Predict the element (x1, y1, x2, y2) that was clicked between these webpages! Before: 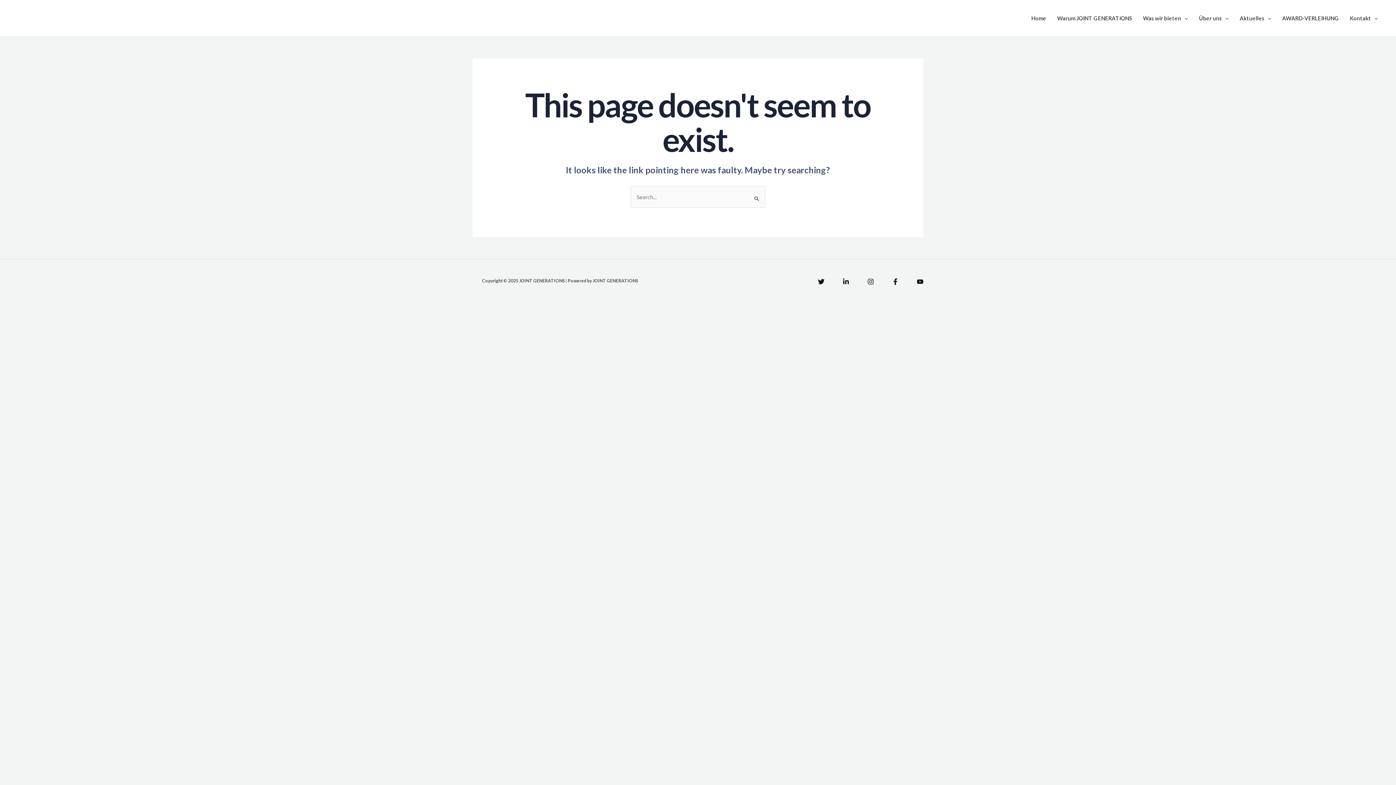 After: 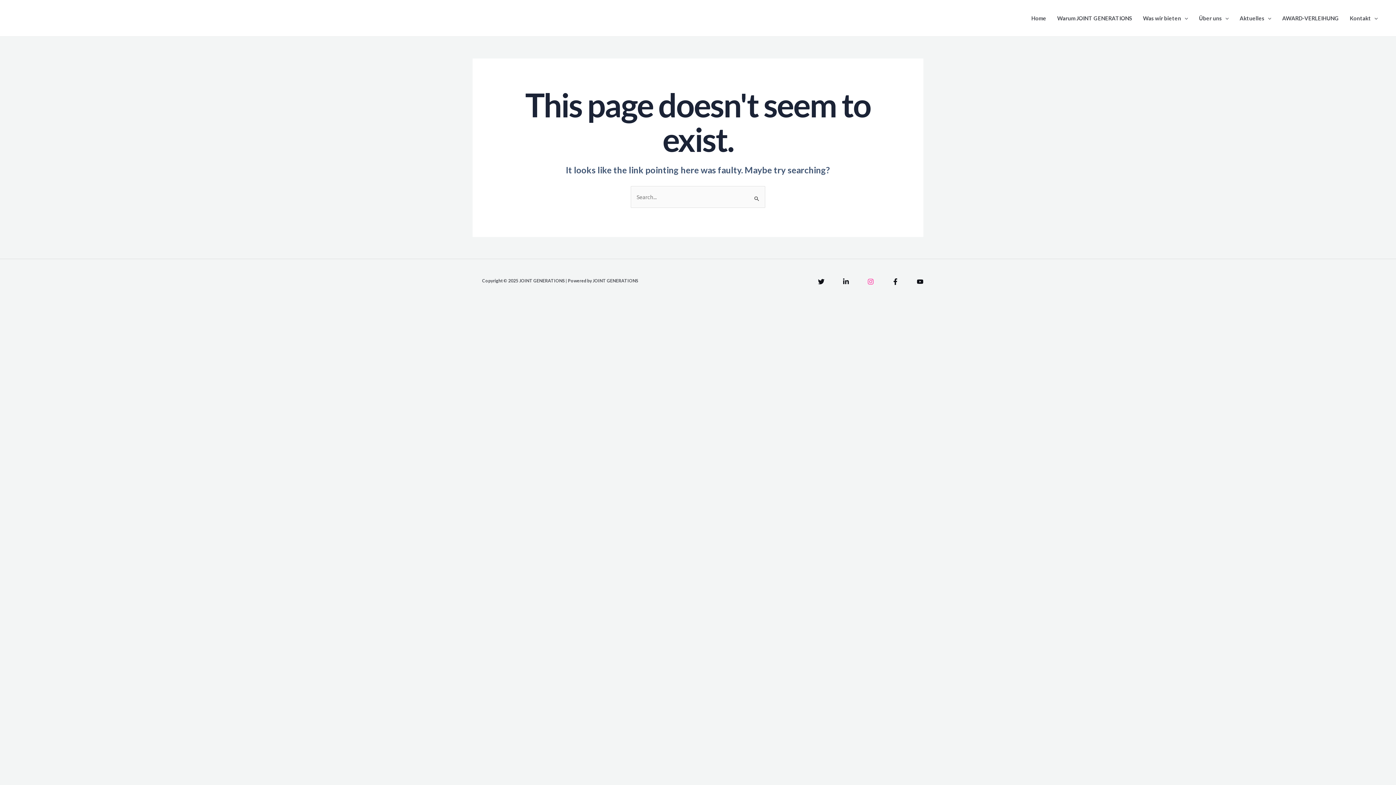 Action: bbox: (867, 278, 874, 285) label: Instagram